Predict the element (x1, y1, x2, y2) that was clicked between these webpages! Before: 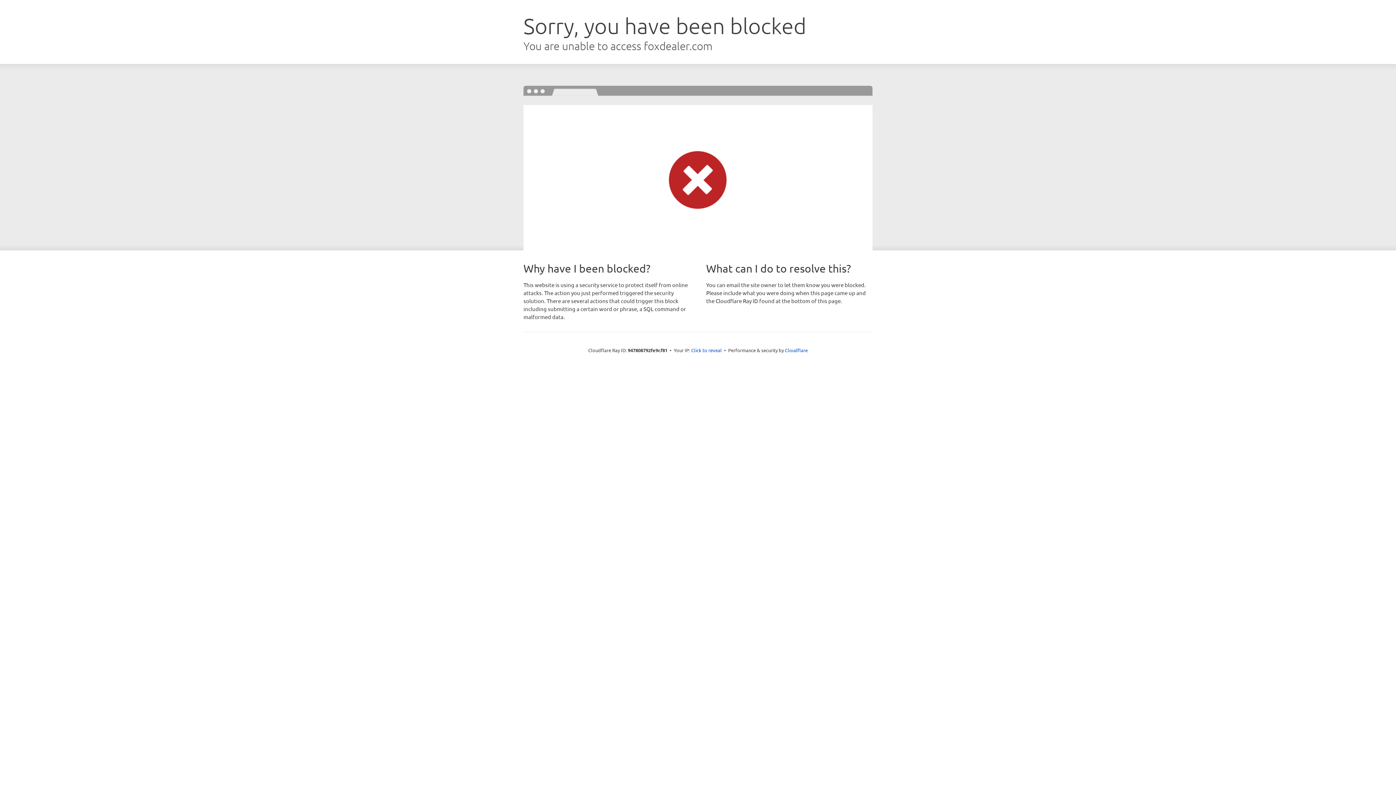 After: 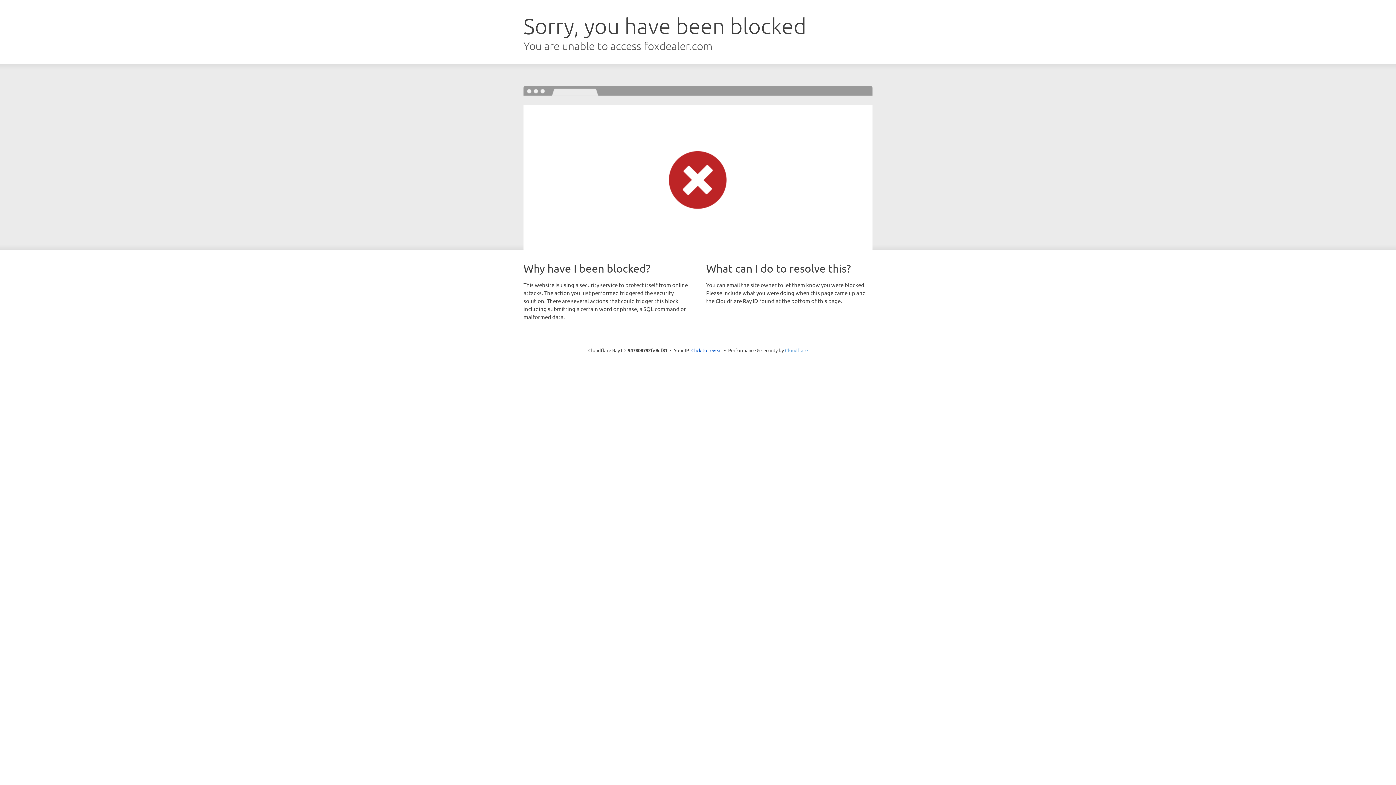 Action: label: Cloudflare bbox: (785, 347, 808, 353)